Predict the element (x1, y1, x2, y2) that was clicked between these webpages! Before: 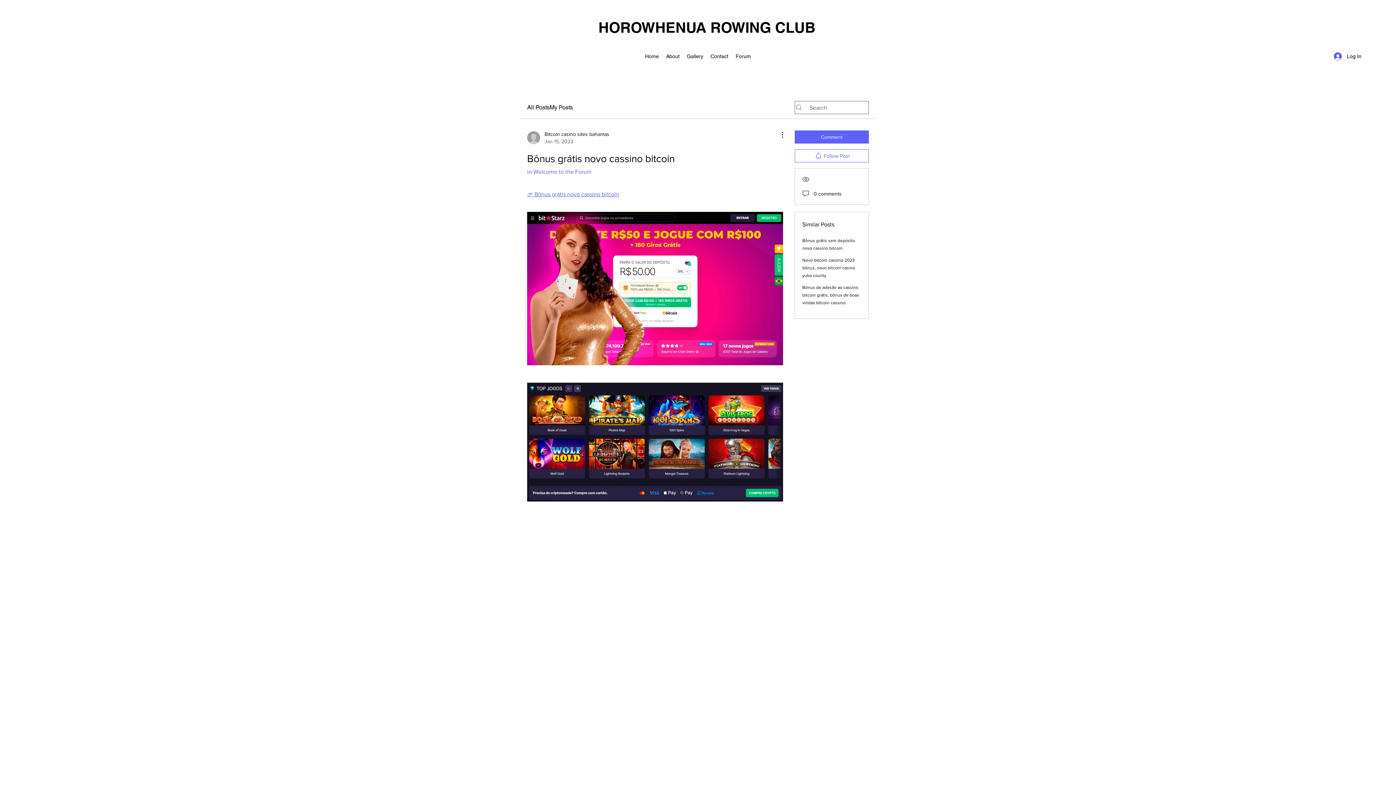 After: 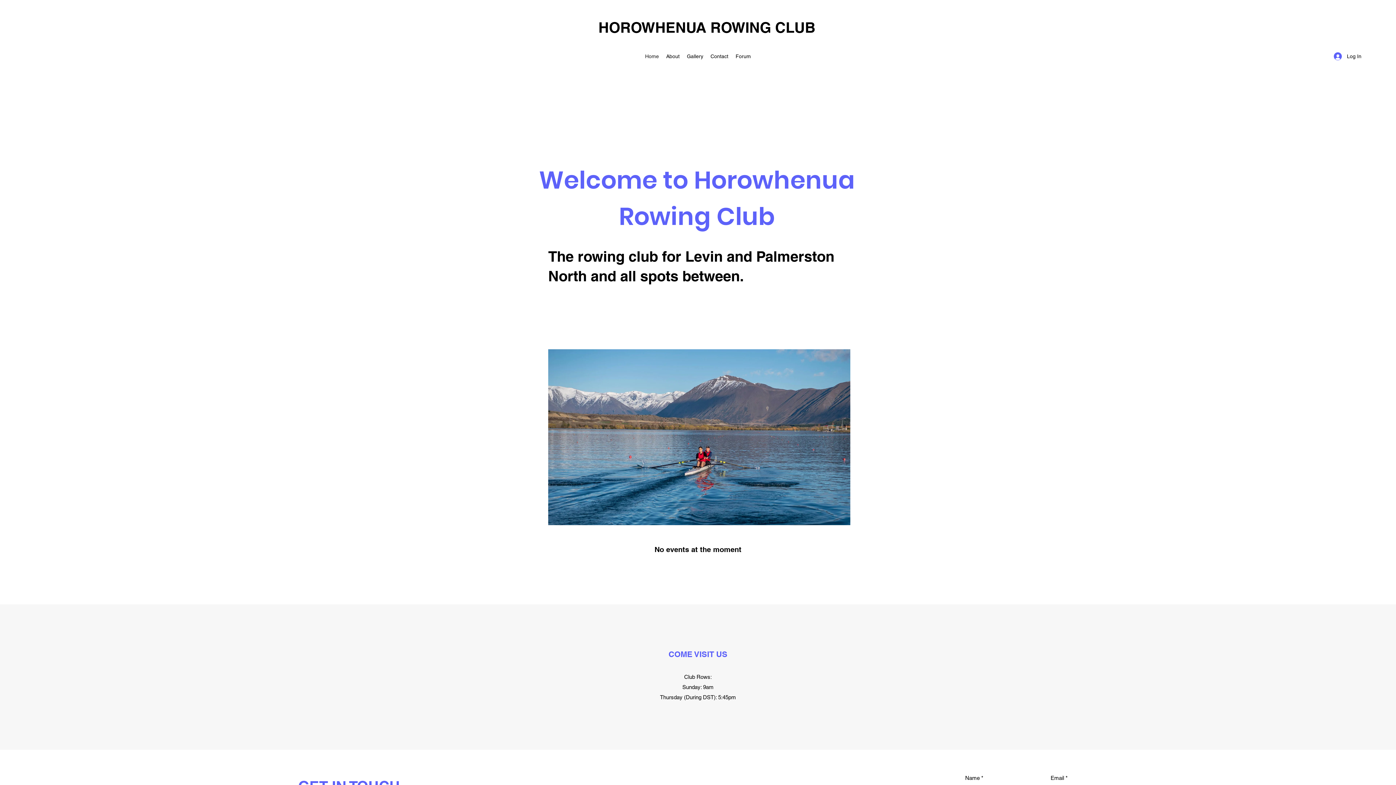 Action: label: Home bbox: (641, 50, 662, 61)